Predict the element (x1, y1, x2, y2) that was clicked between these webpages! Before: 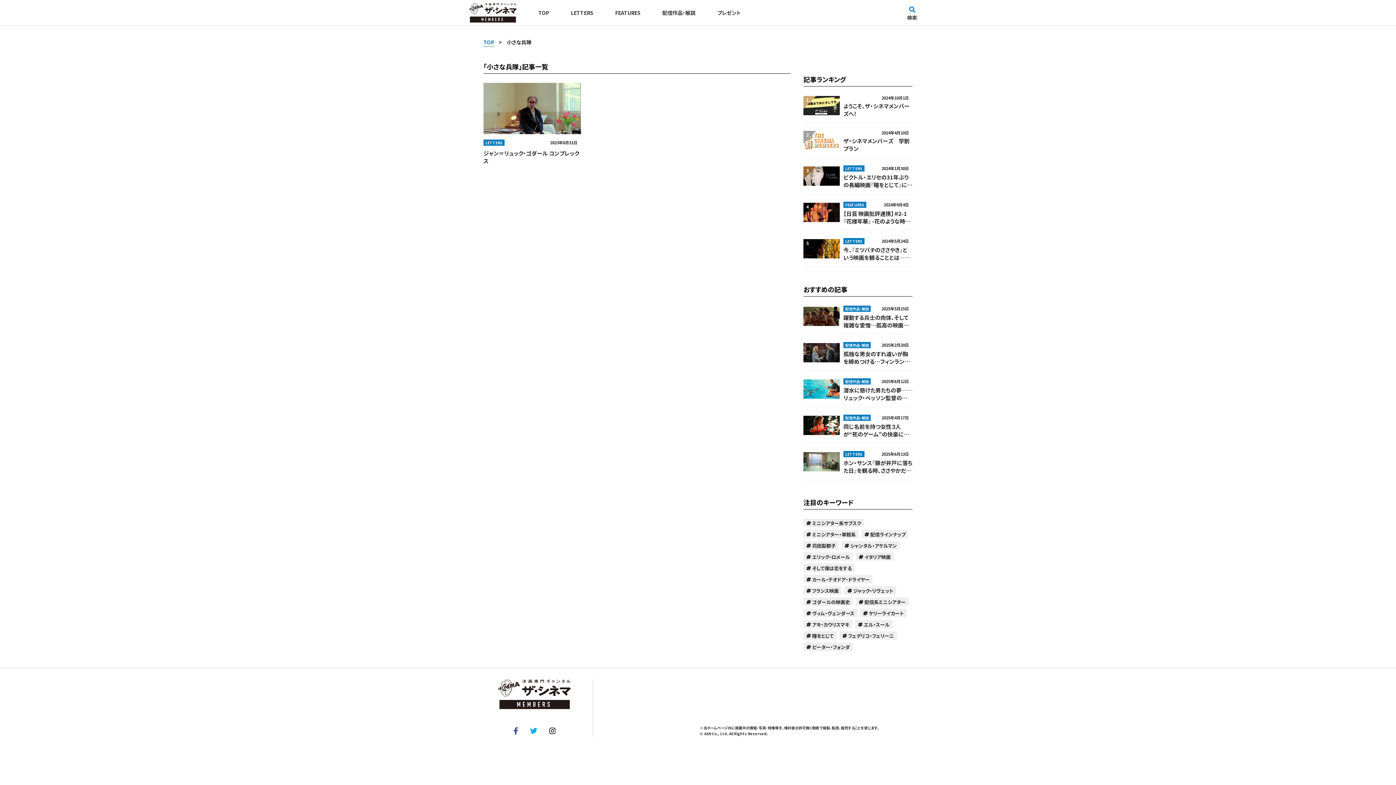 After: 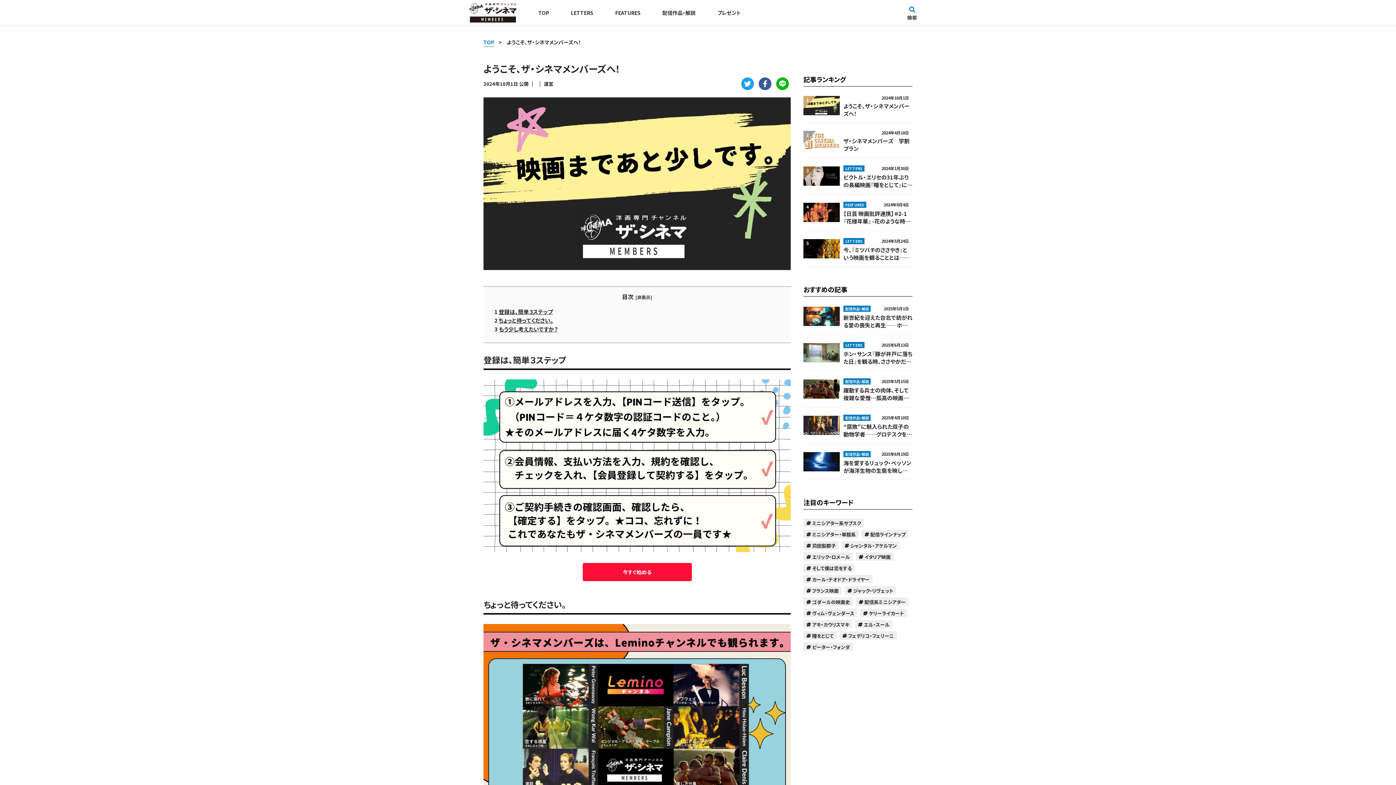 Action: bbox: (803, 96, 840, 115)